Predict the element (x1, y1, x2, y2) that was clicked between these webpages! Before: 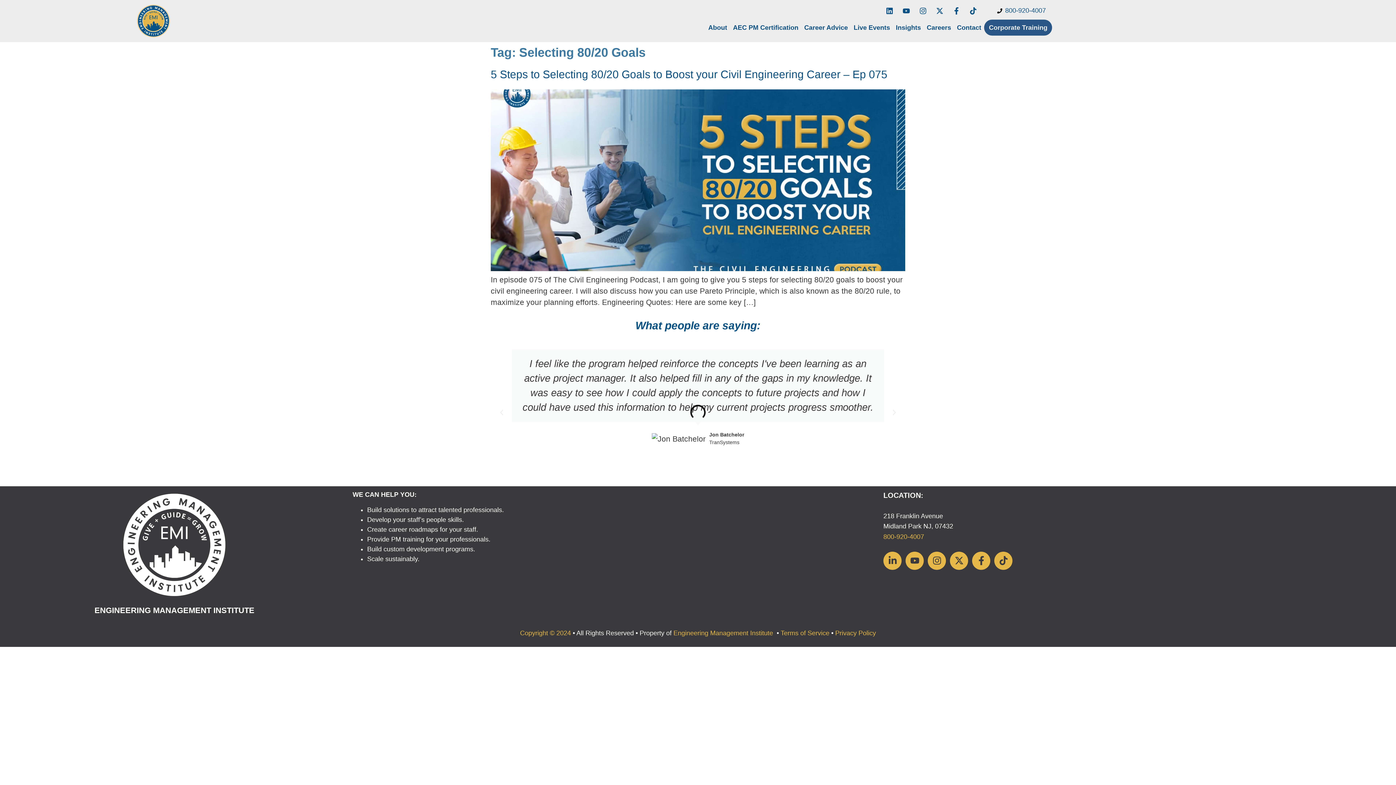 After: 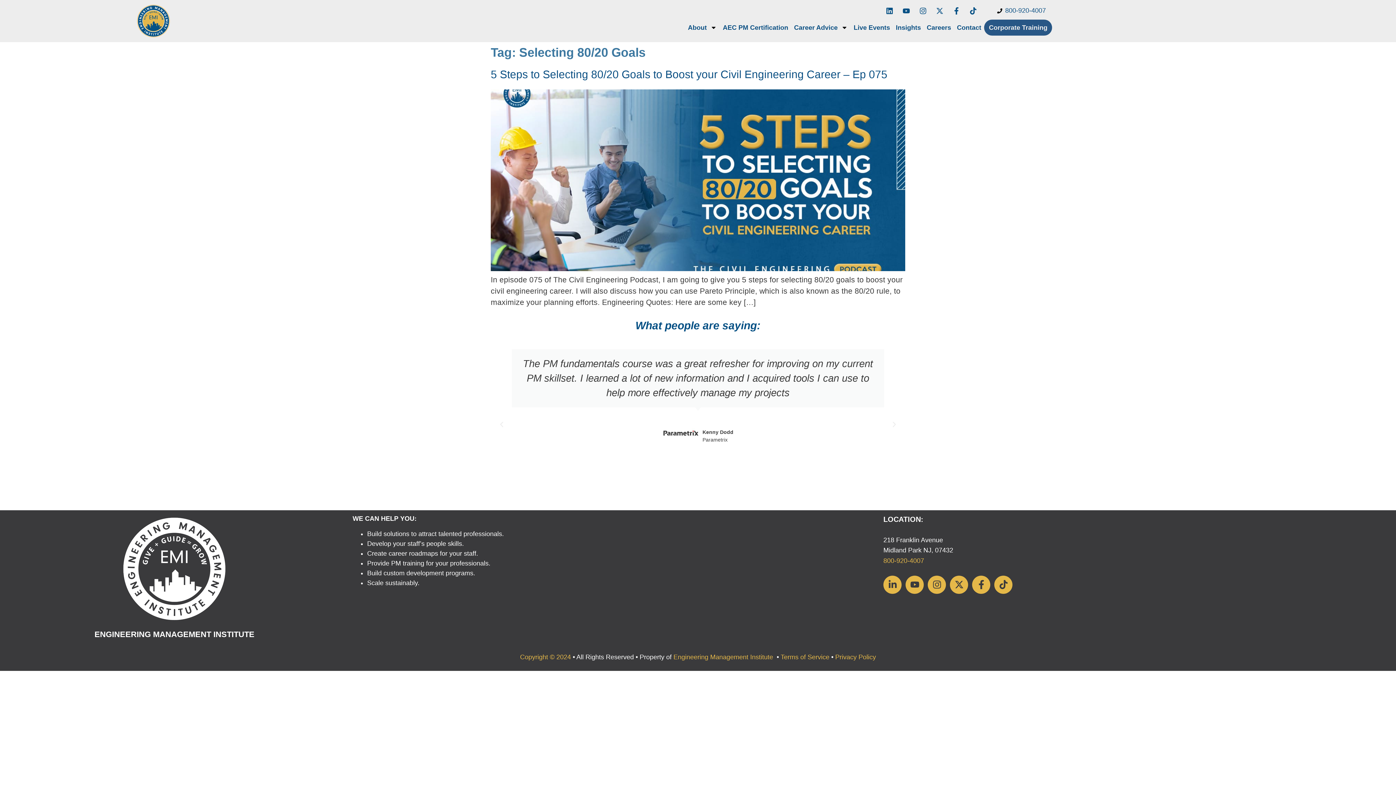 Action: bbox: (932, 3, 947, 18) label: X-twitter